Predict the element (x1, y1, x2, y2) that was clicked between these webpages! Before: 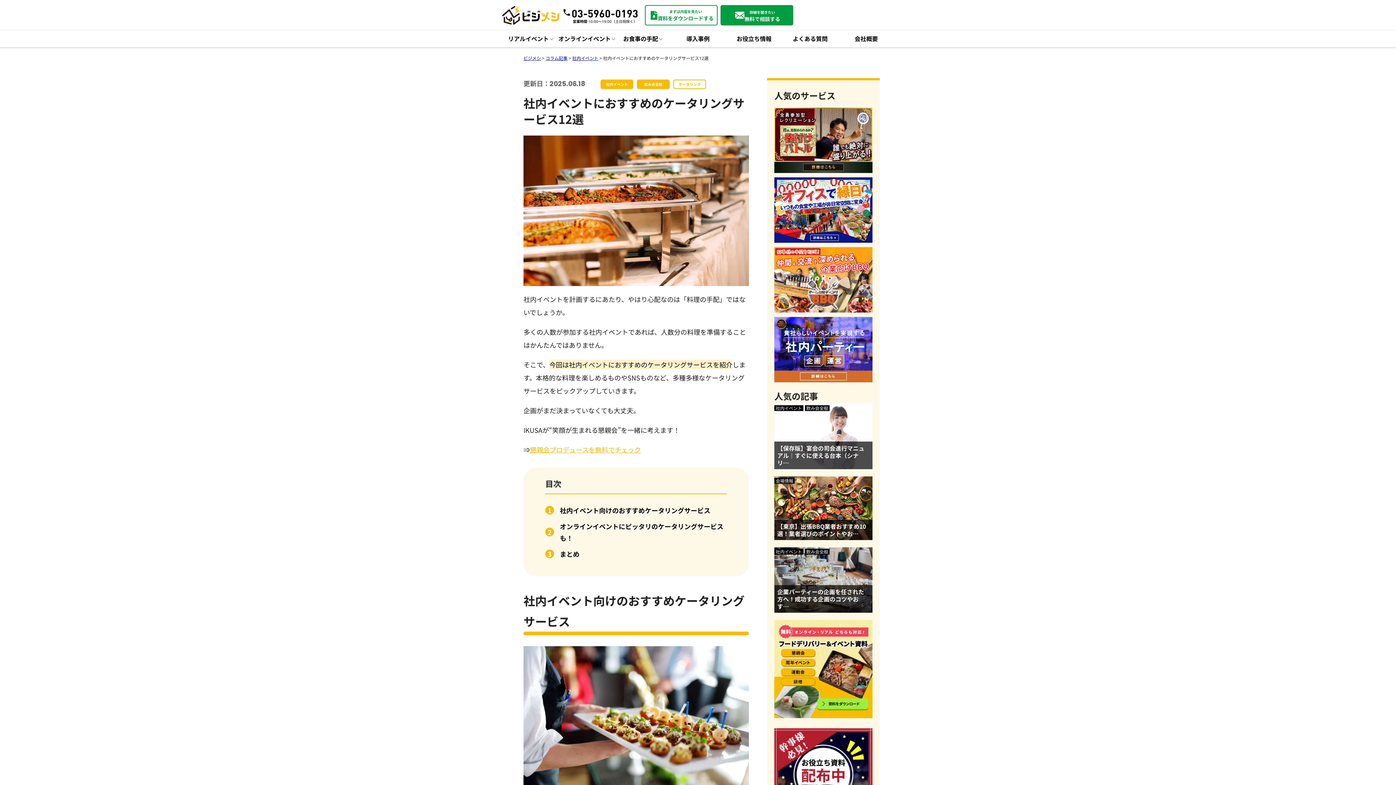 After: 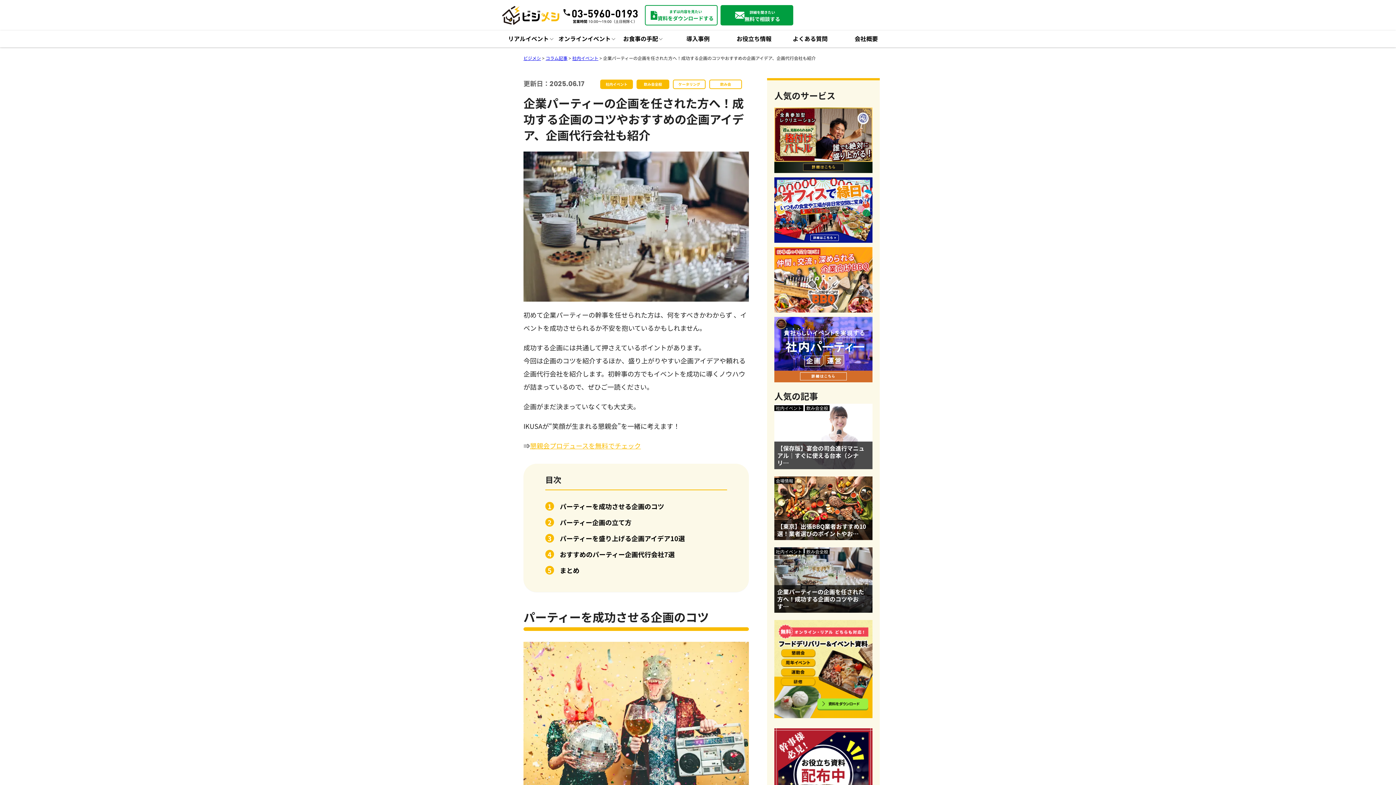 Action: label: 社内イベント飲み会全般

企業パーティーの企画を任された方へ！成功する企画のコツやおす… bbox: (774, 547, 872, 612)